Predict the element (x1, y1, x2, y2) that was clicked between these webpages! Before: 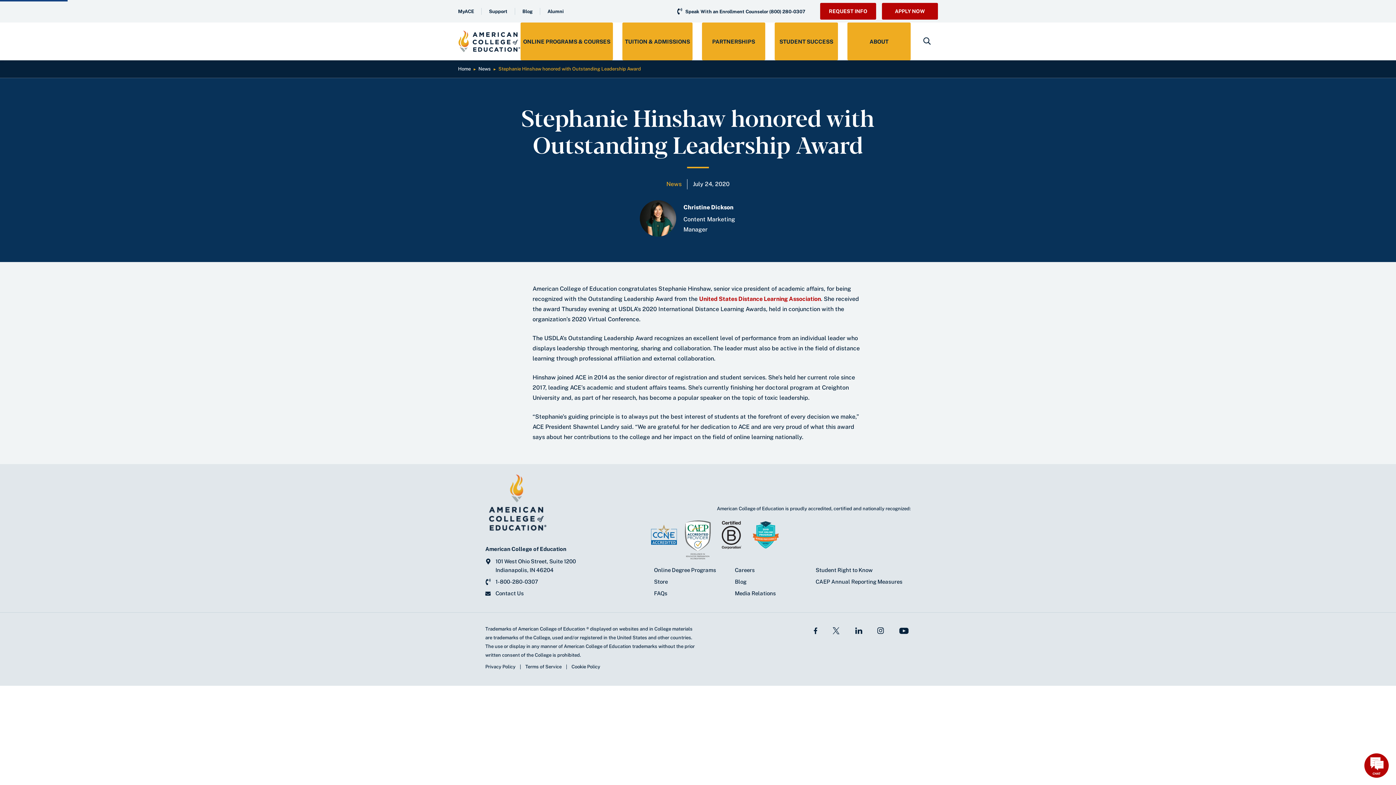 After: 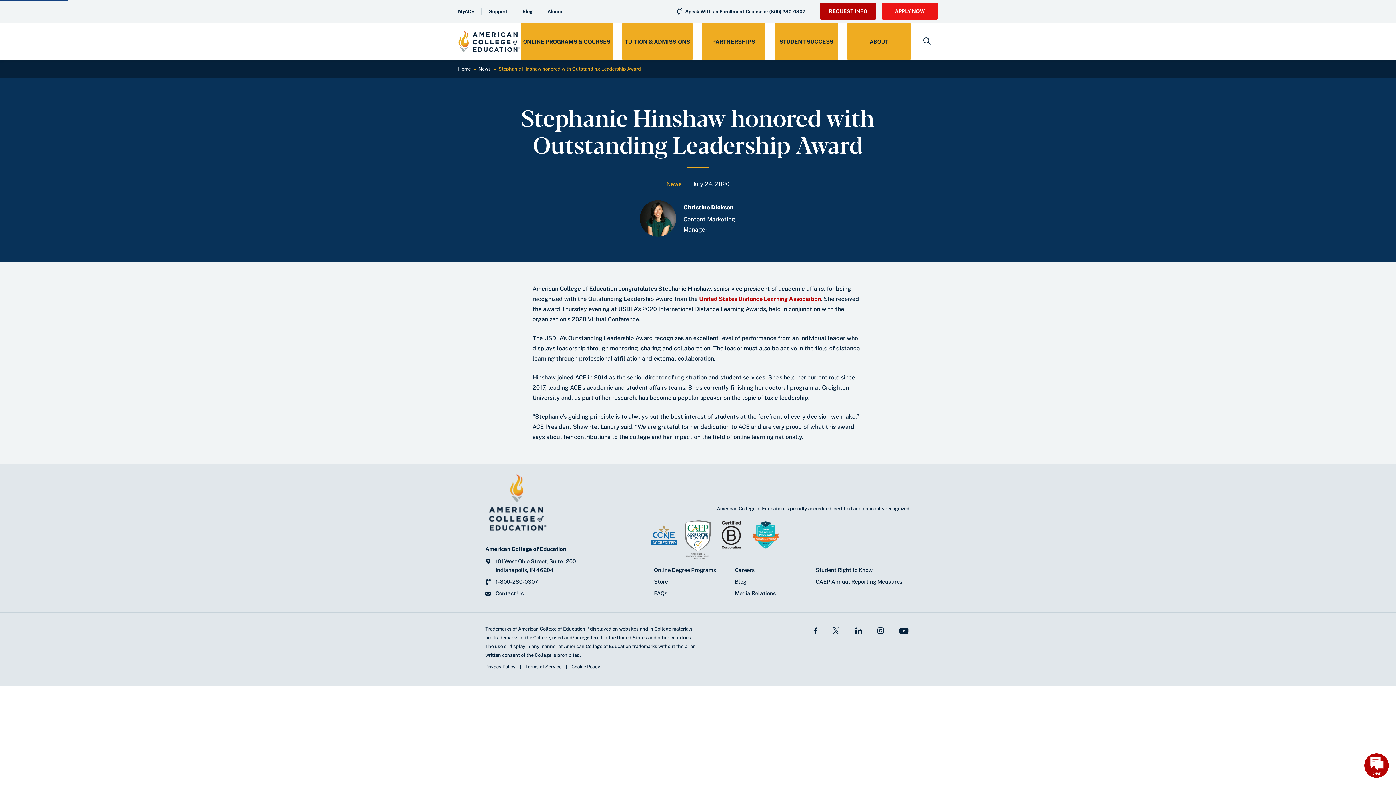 Action: label: APPLY NOW bbox: (882, 2, 938, 19)